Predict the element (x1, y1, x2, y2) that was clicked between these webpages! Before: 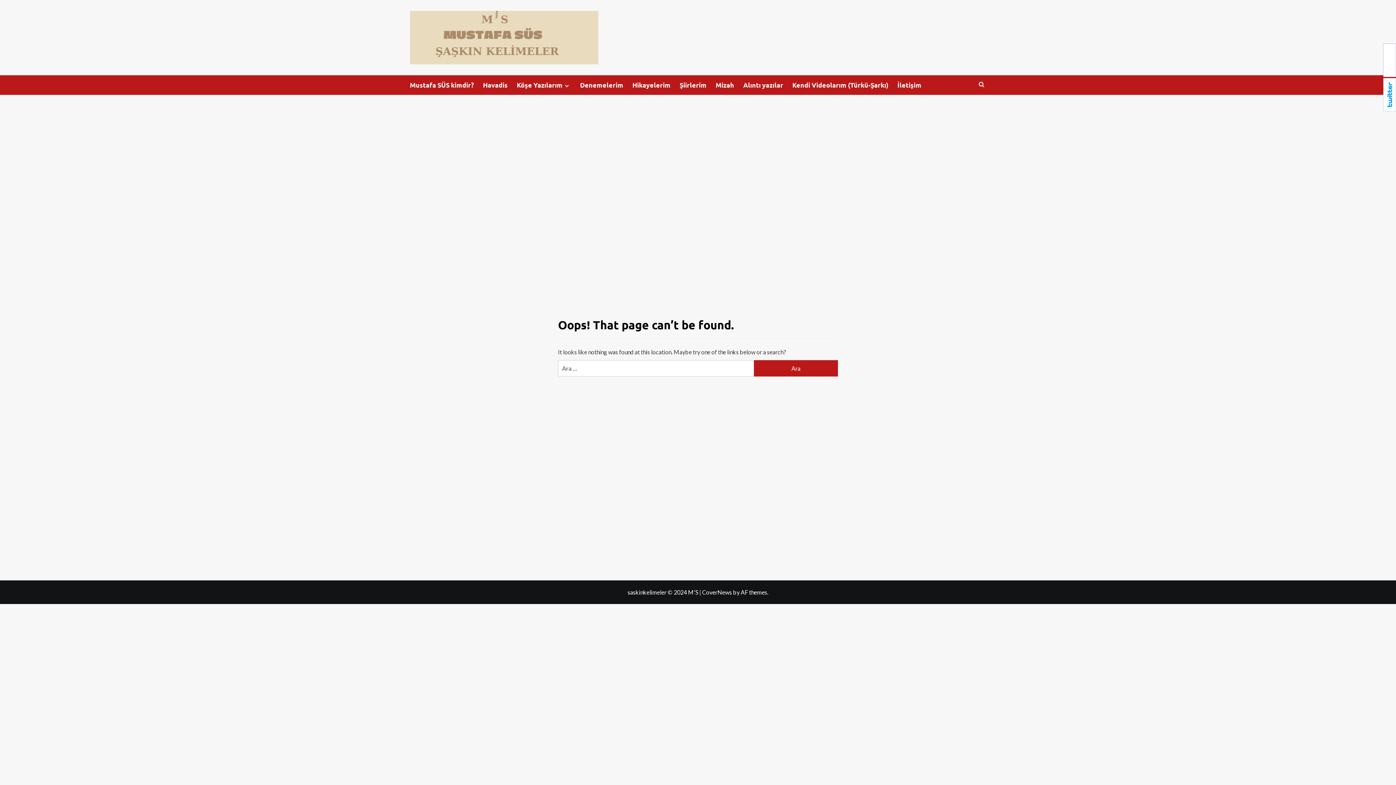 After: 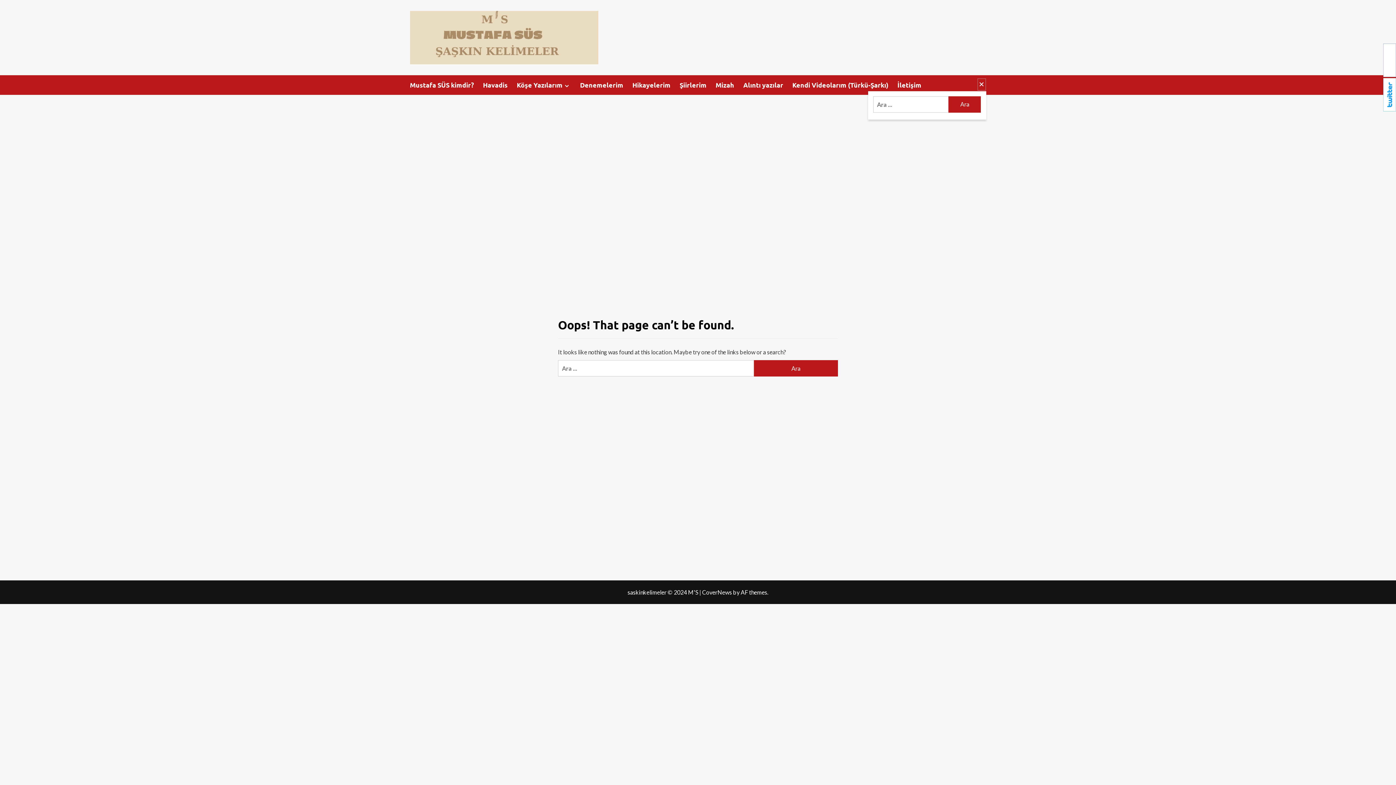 Action: bbox: (977, 78, 986, 90)